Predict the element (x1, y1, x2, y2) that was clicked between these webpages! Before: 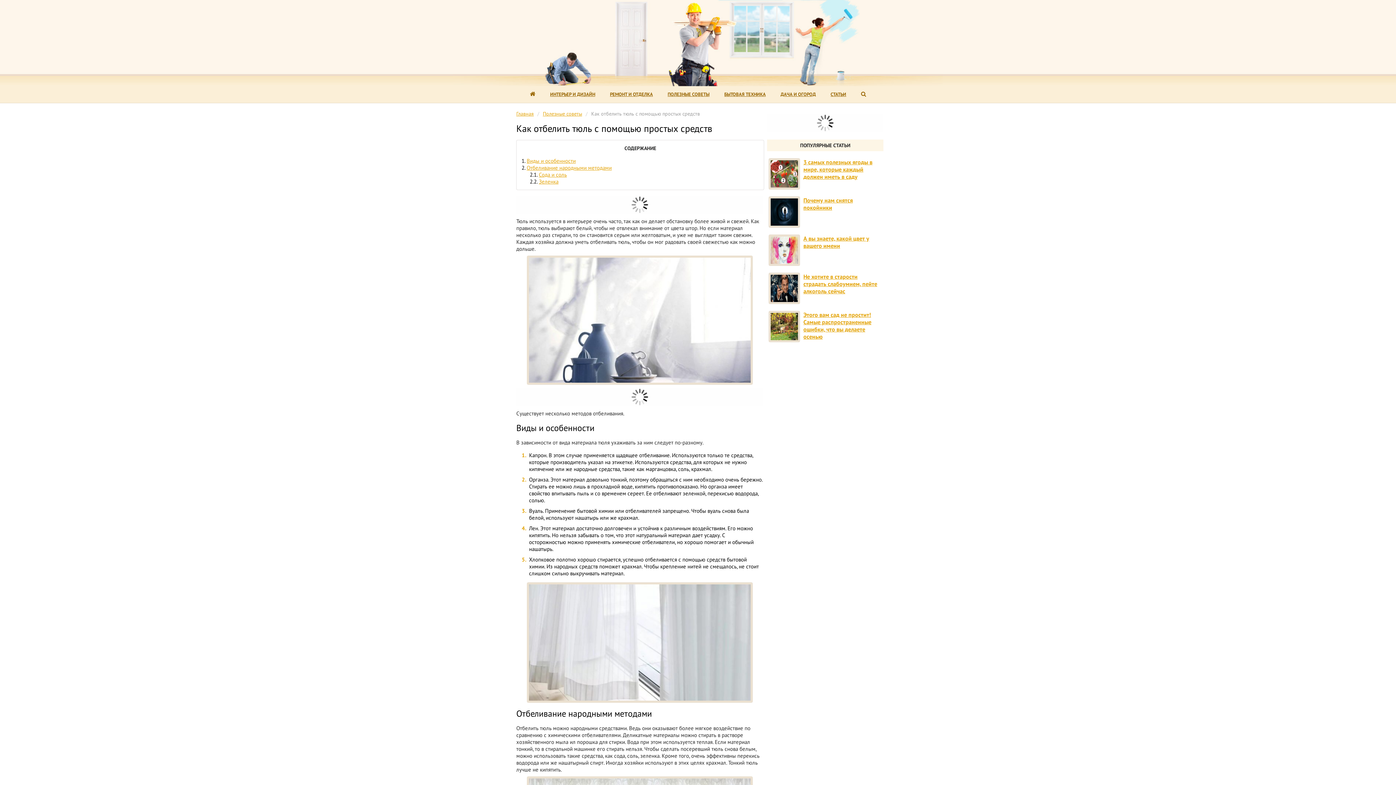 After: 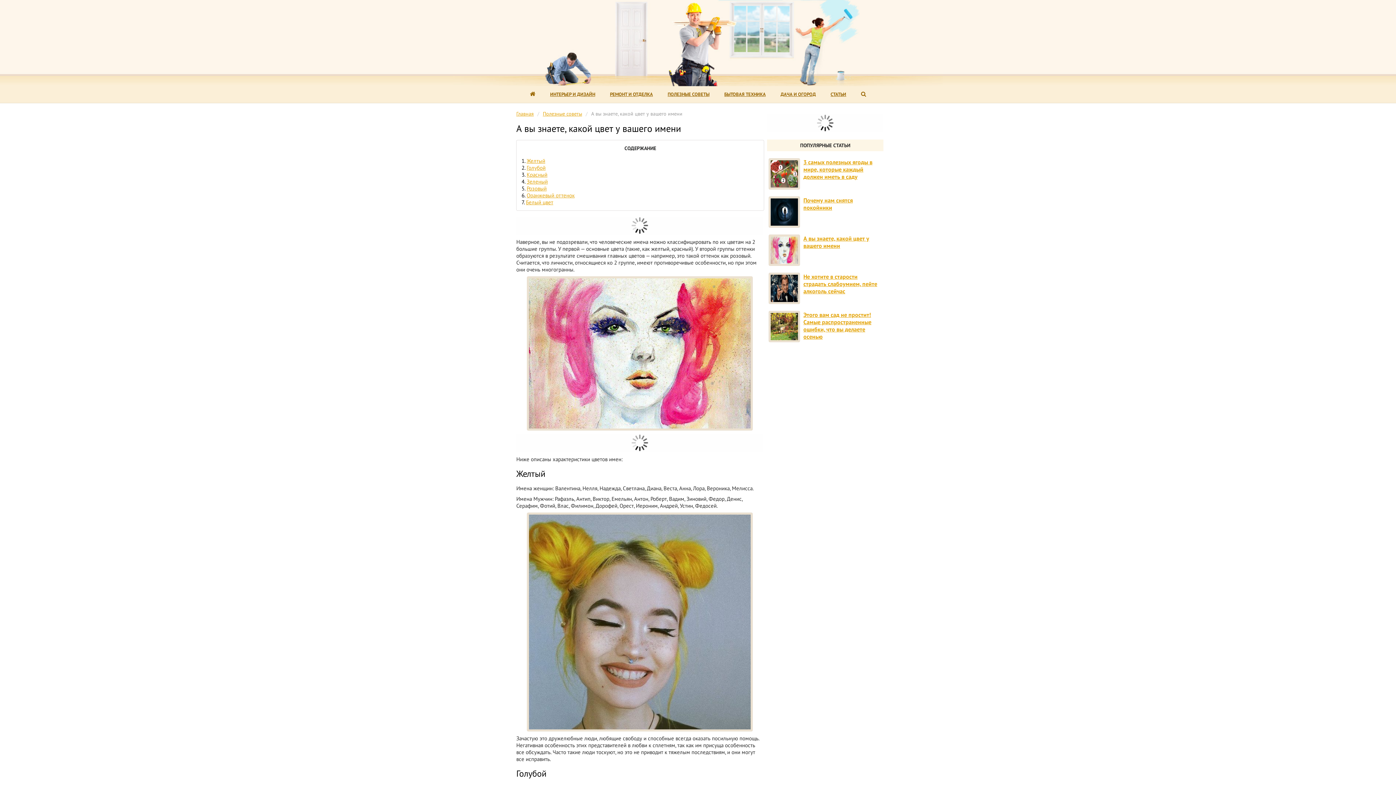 Action: bbox: (803, 234, 869, 249) label: А вы знаете, какой цвет у вашего имени